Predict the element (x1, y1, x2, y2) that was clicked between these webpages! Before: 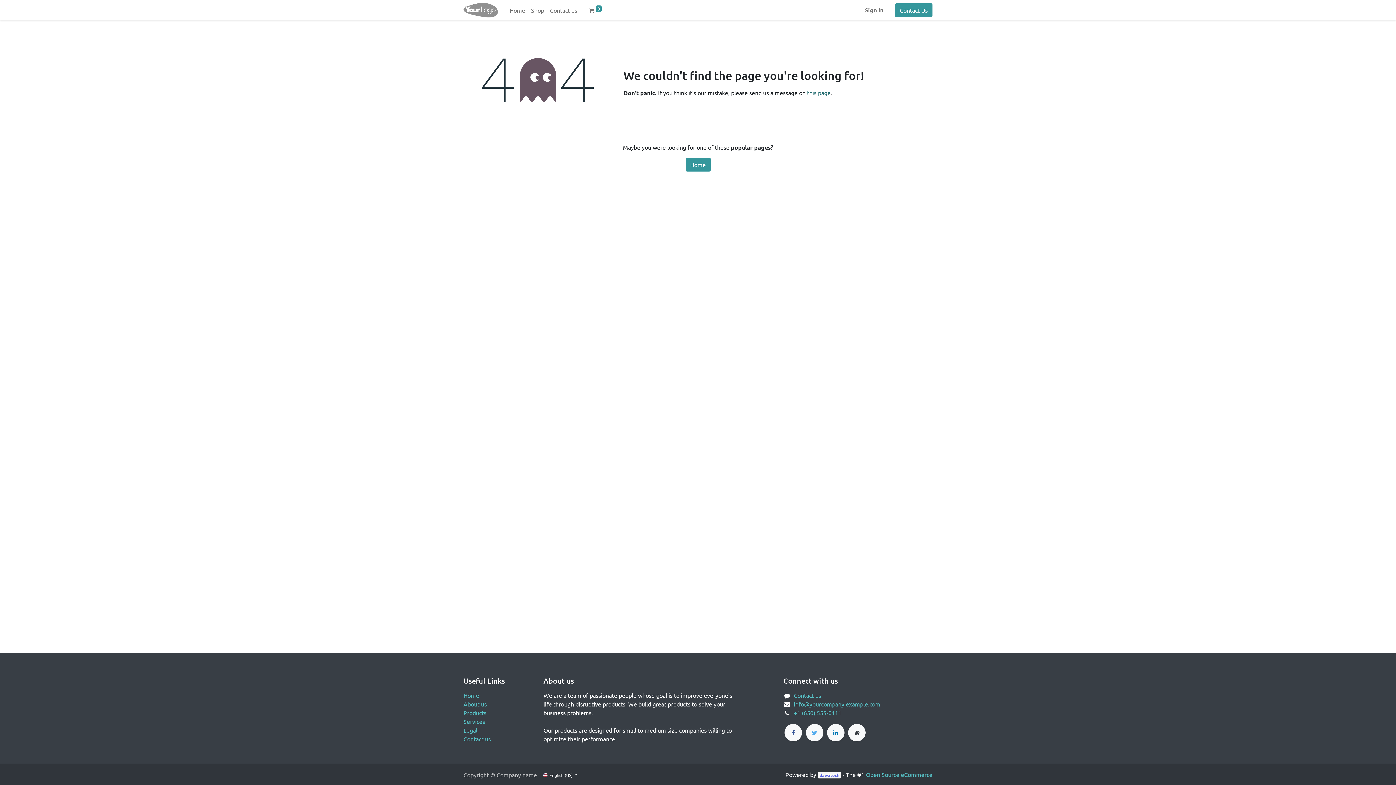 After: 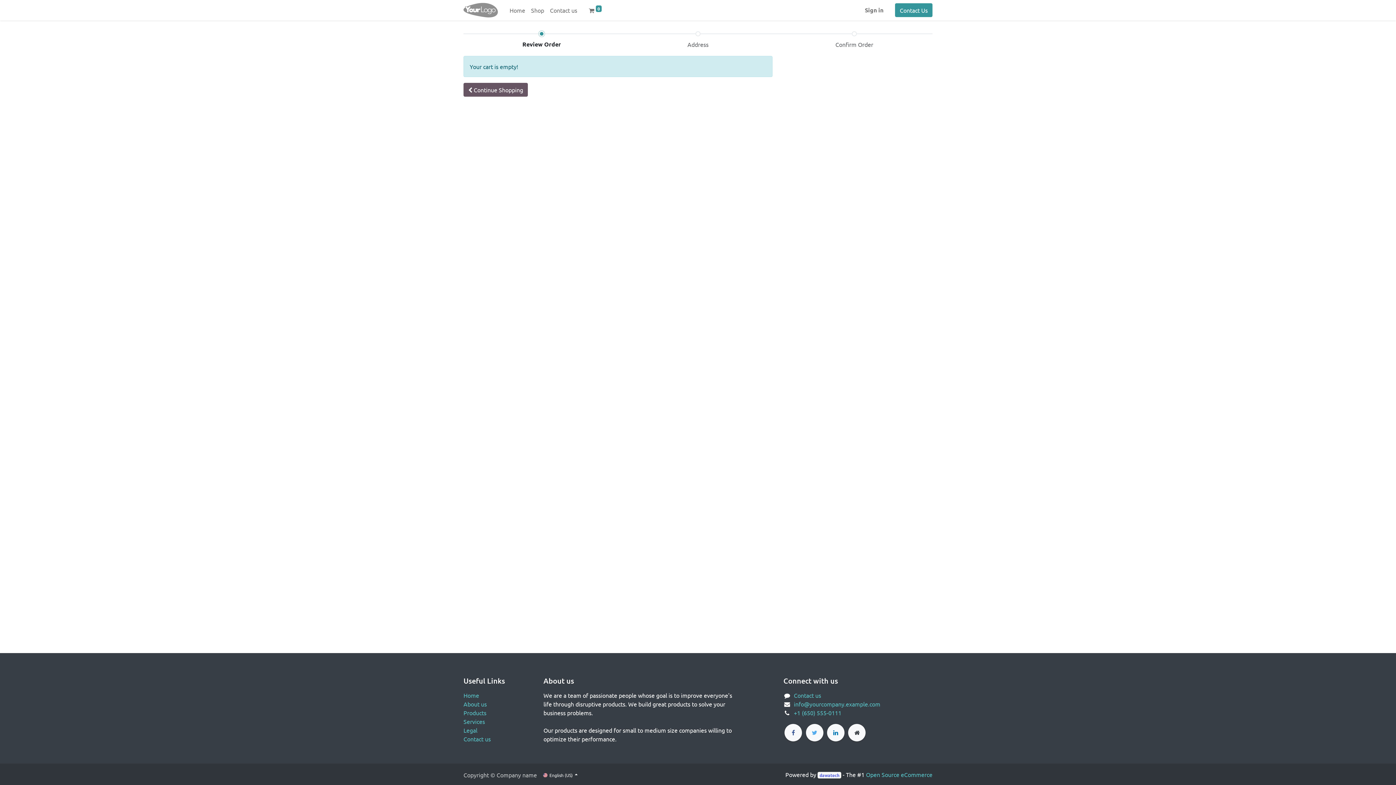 Action: label:  0 bbox: (586, 2, 604, 17)